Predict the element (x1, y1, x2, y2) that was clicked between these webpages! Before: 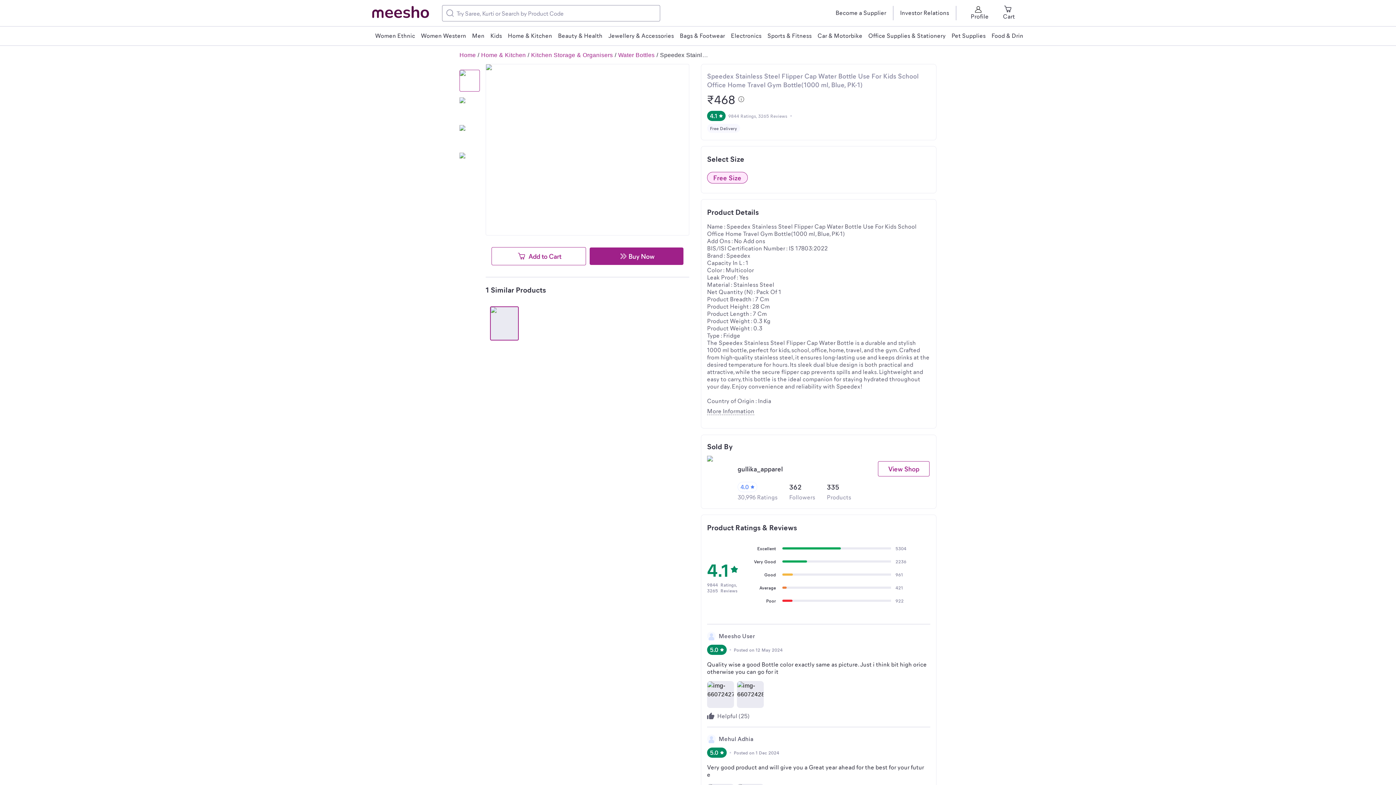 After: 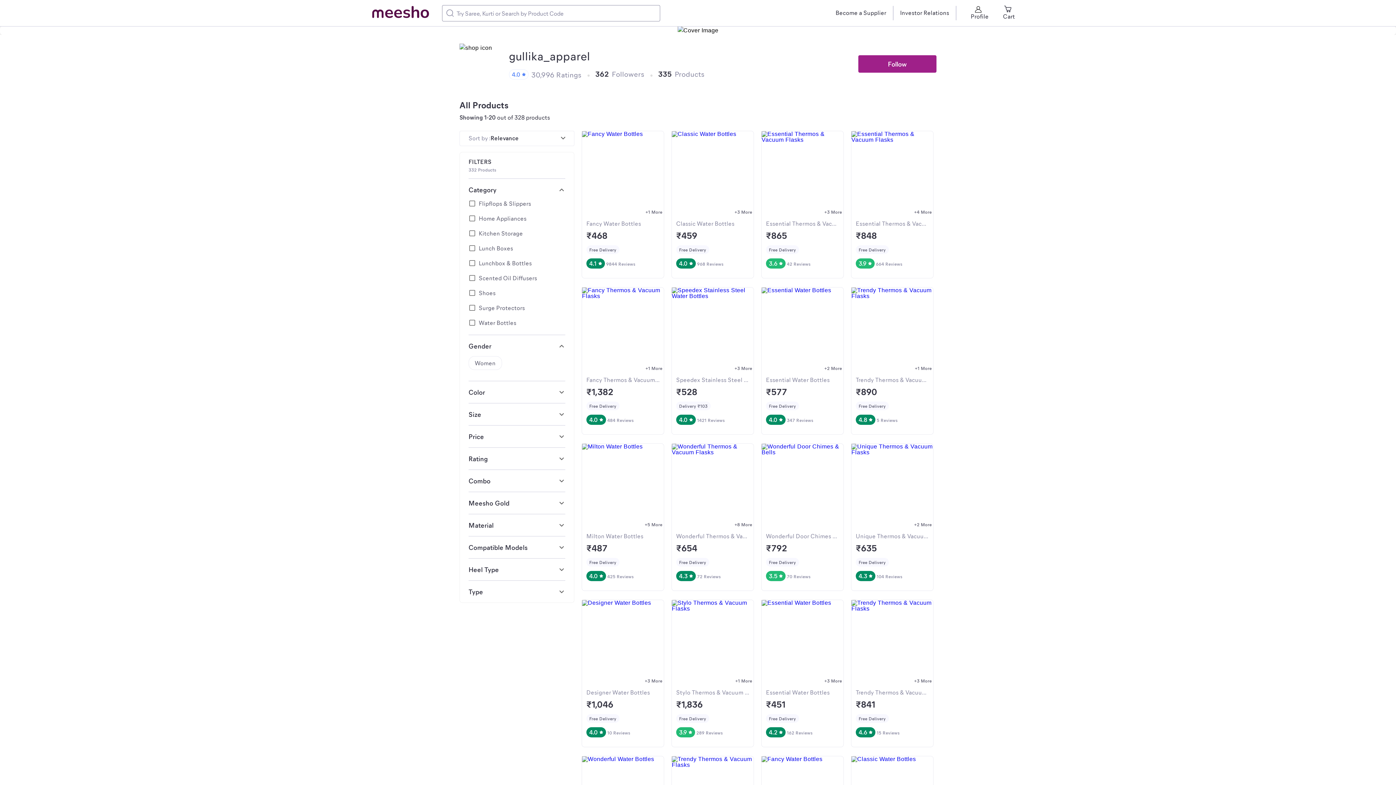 Action: label: View Shop bbox: (878, 461, 929, 476)